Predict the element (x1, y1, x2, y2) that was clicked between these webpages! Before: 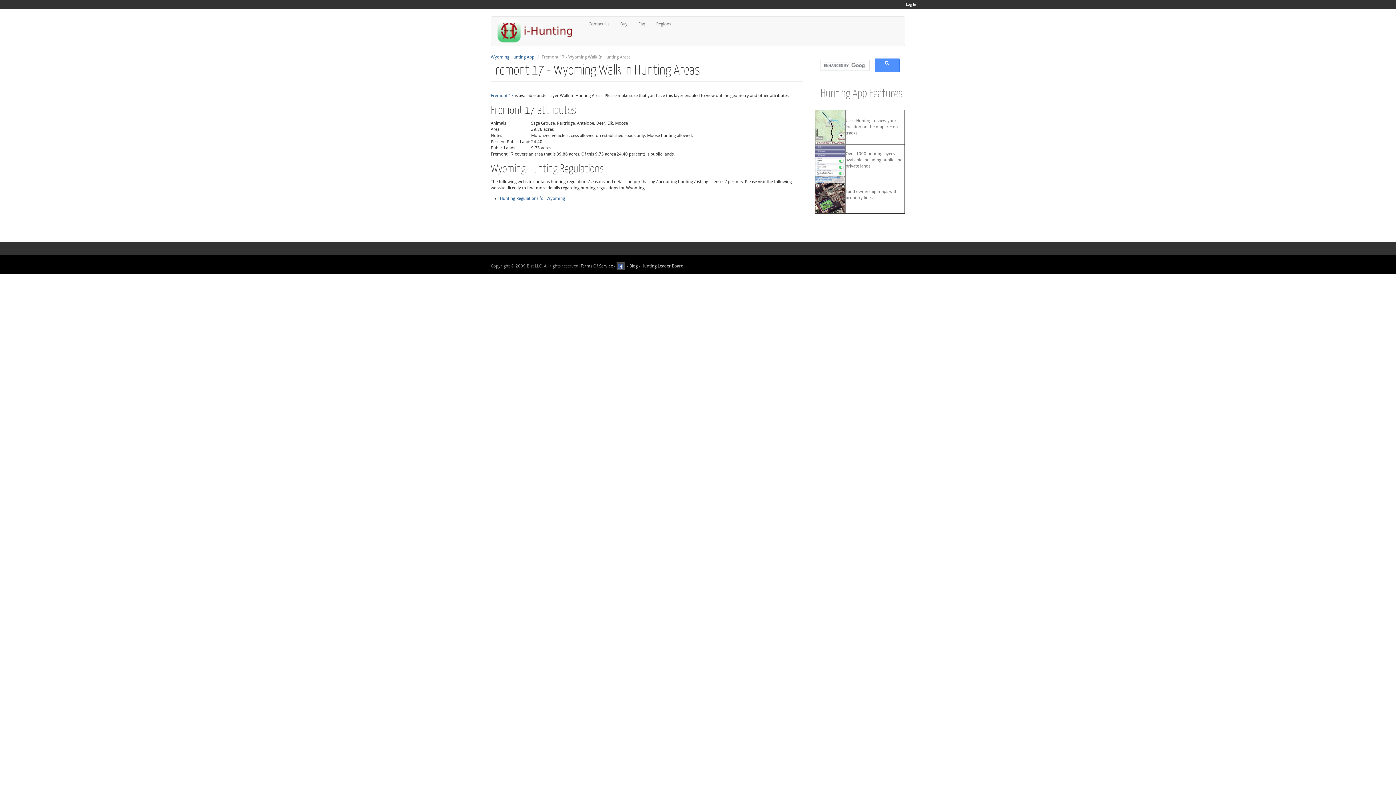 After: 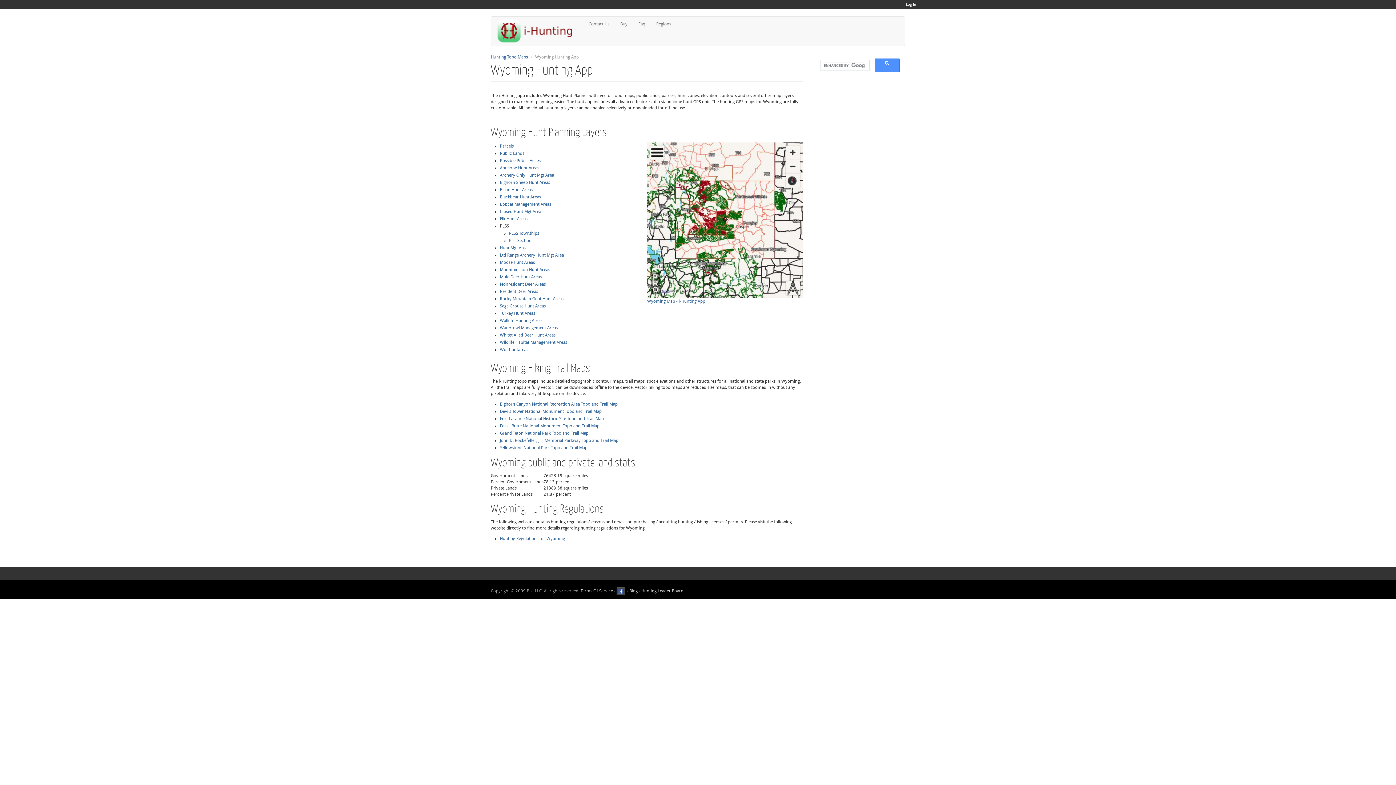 Action: label: Wyoming Hunting App bbox: (490, 54, 534, 59)